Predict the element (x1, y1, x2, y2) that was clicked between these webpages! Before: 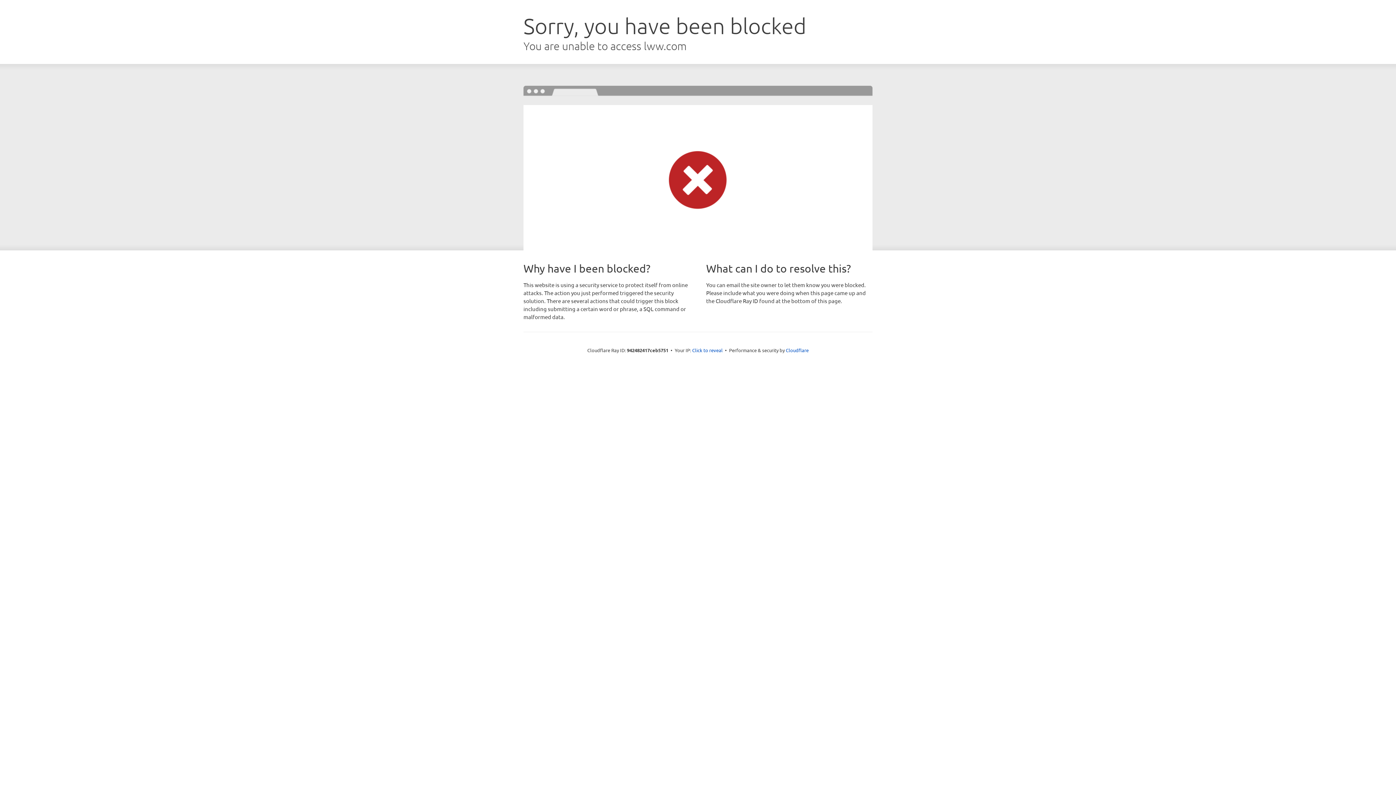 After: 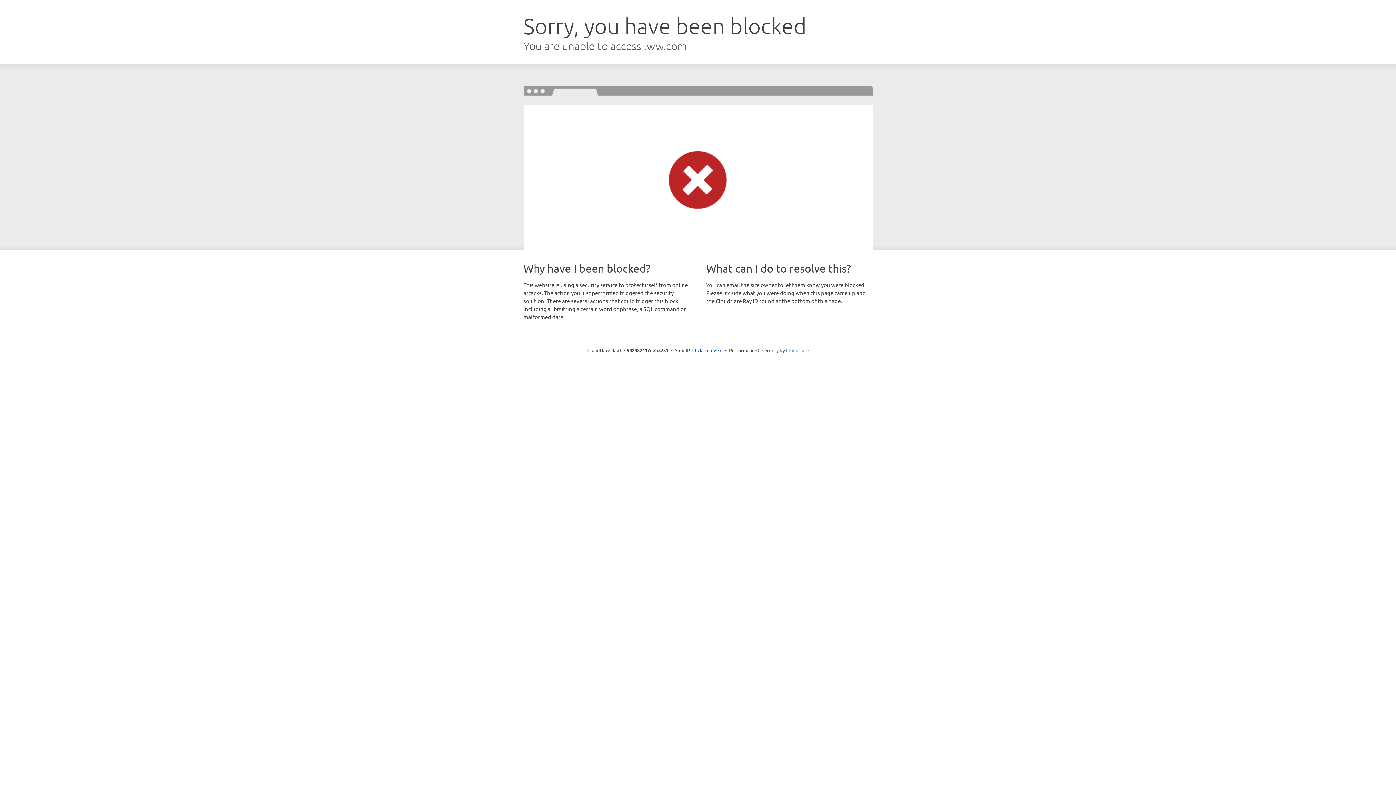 Action: label: Cloudflare bbox: (786, 347, 808, 353)